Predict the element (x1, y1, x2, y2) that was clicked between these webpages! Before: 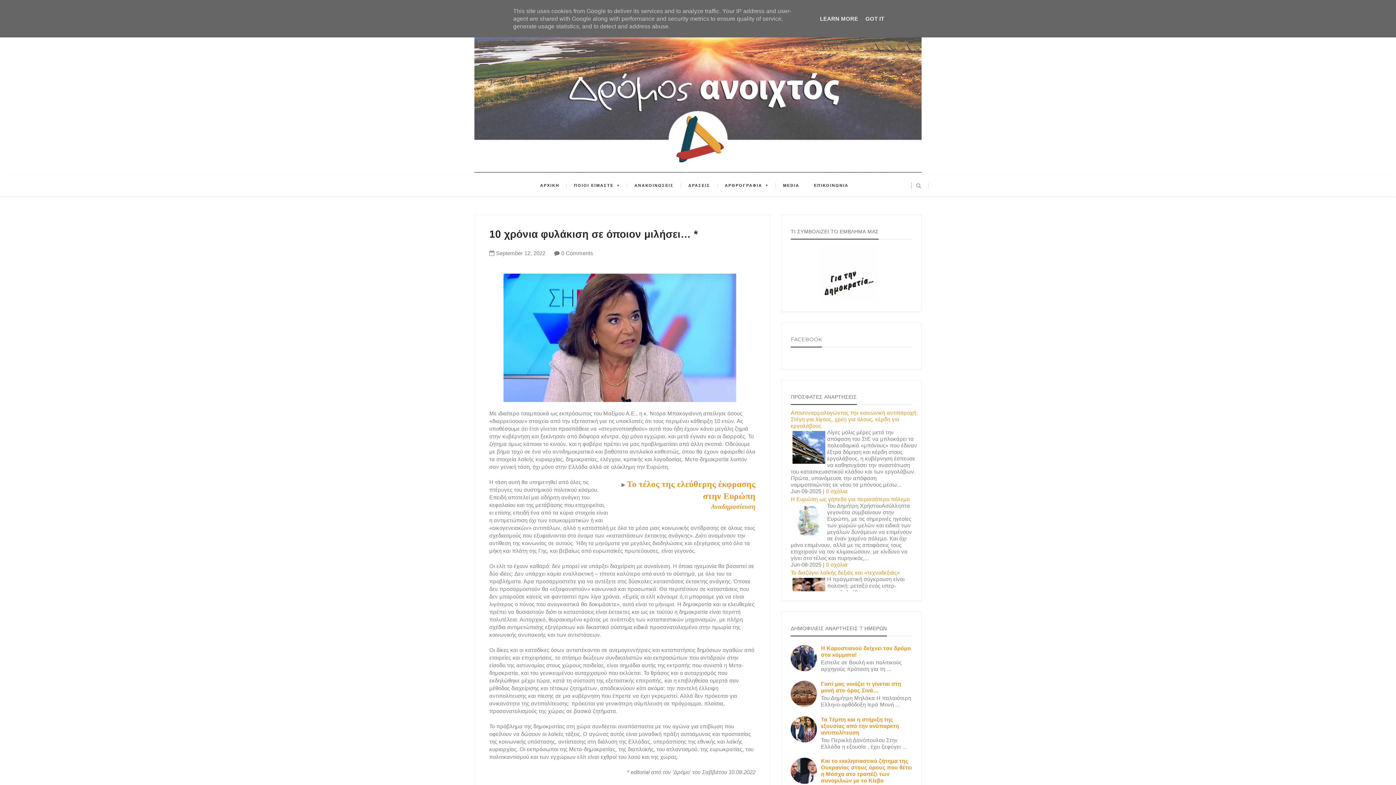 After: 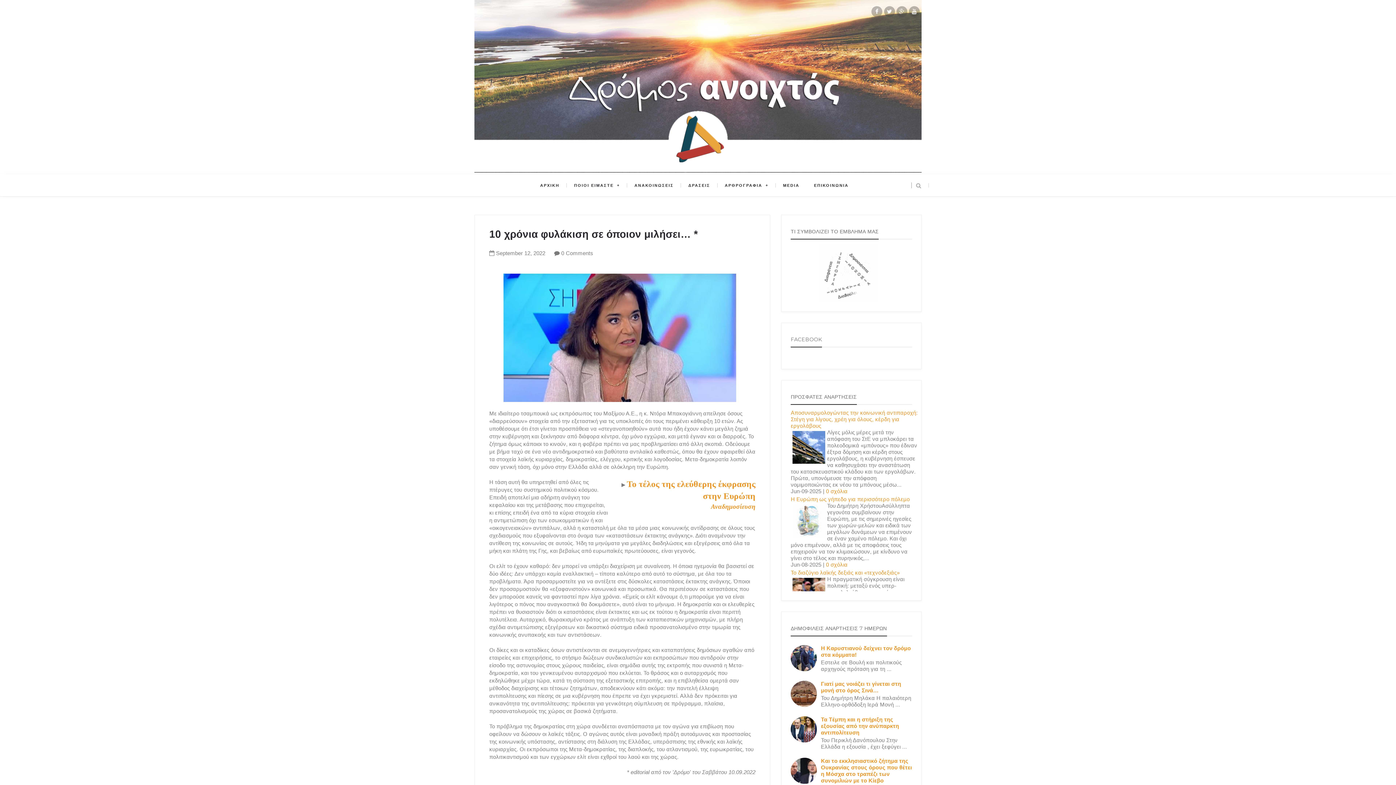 Action: bbox: (863, 15, 886, 21) label: GOT IT